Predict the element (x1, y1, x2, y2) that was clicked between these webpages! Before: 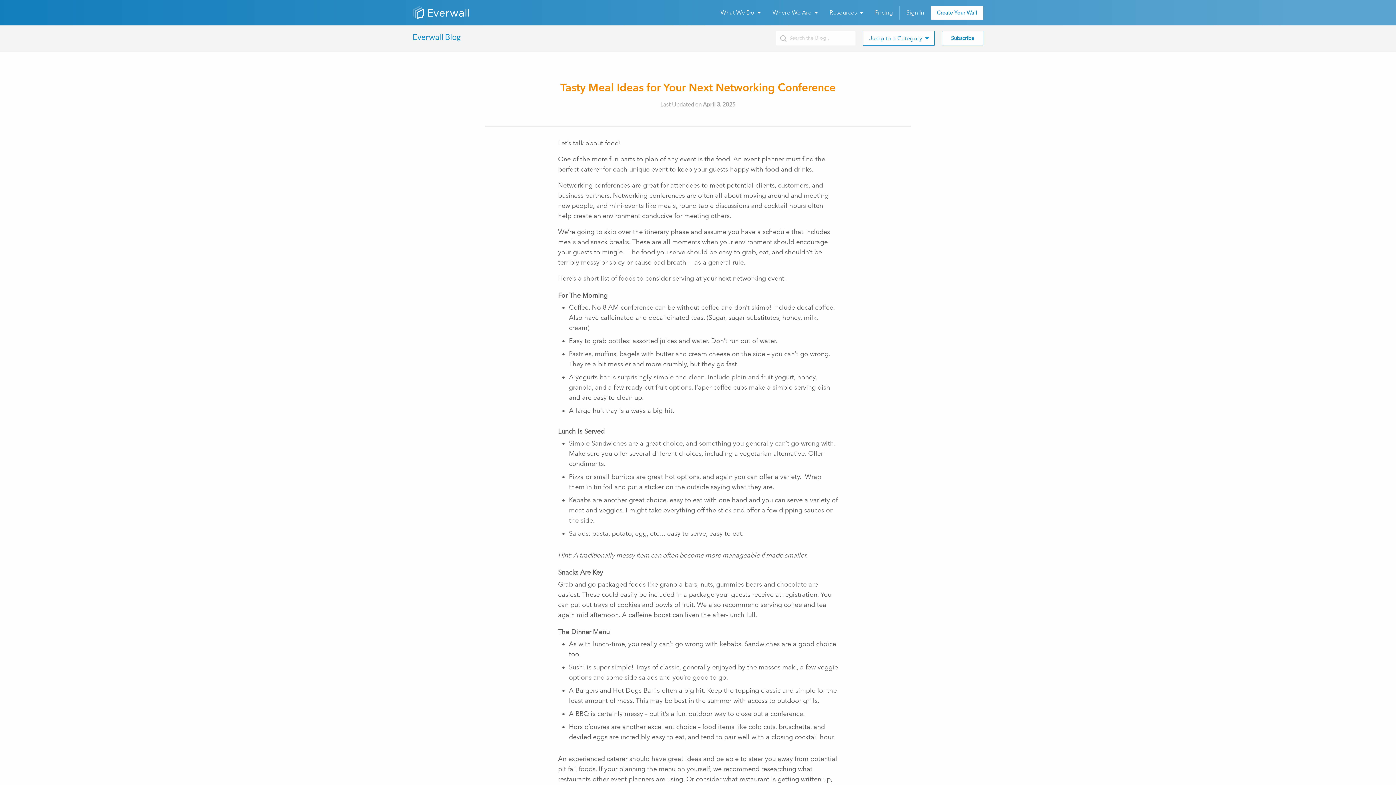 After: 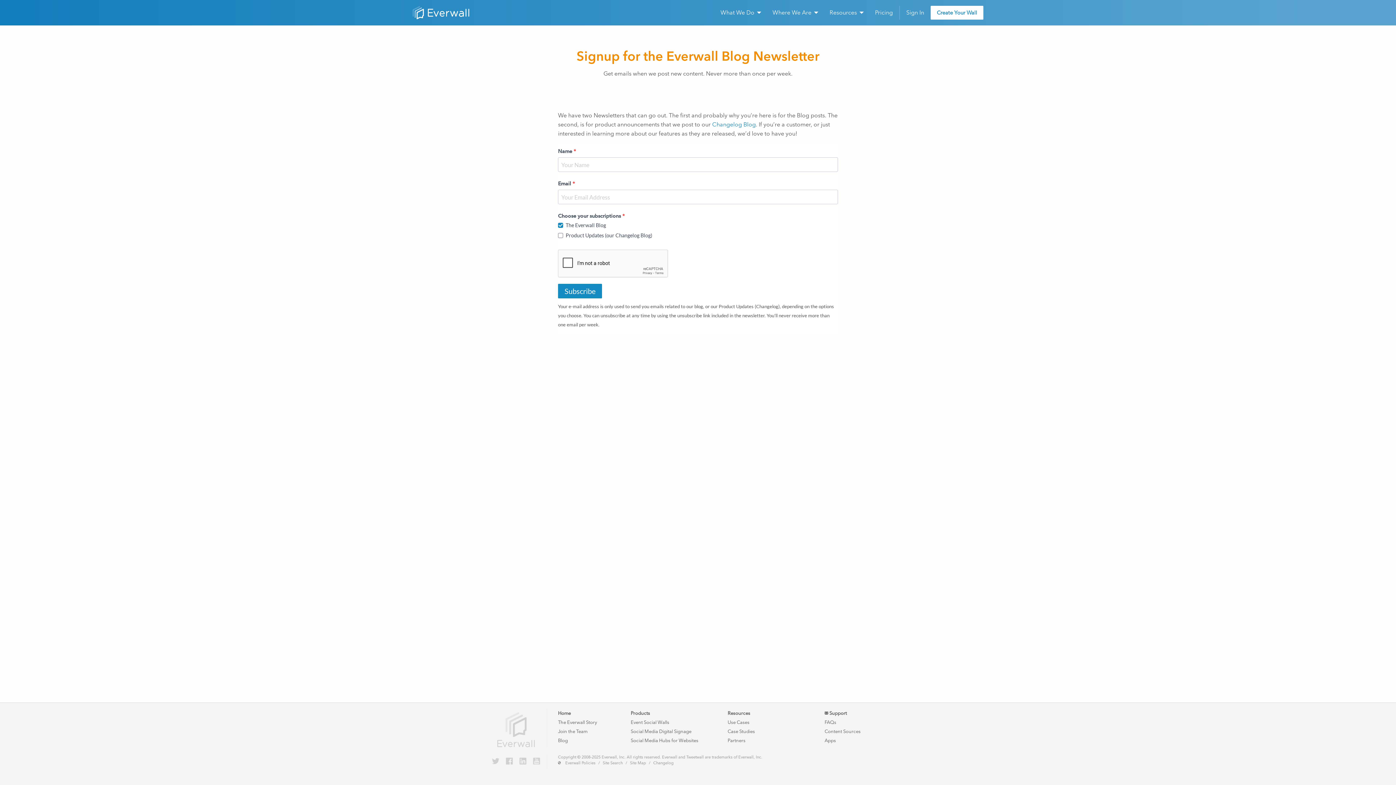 Action: label: Subscribe bbox: (942, 31, 983, 45)